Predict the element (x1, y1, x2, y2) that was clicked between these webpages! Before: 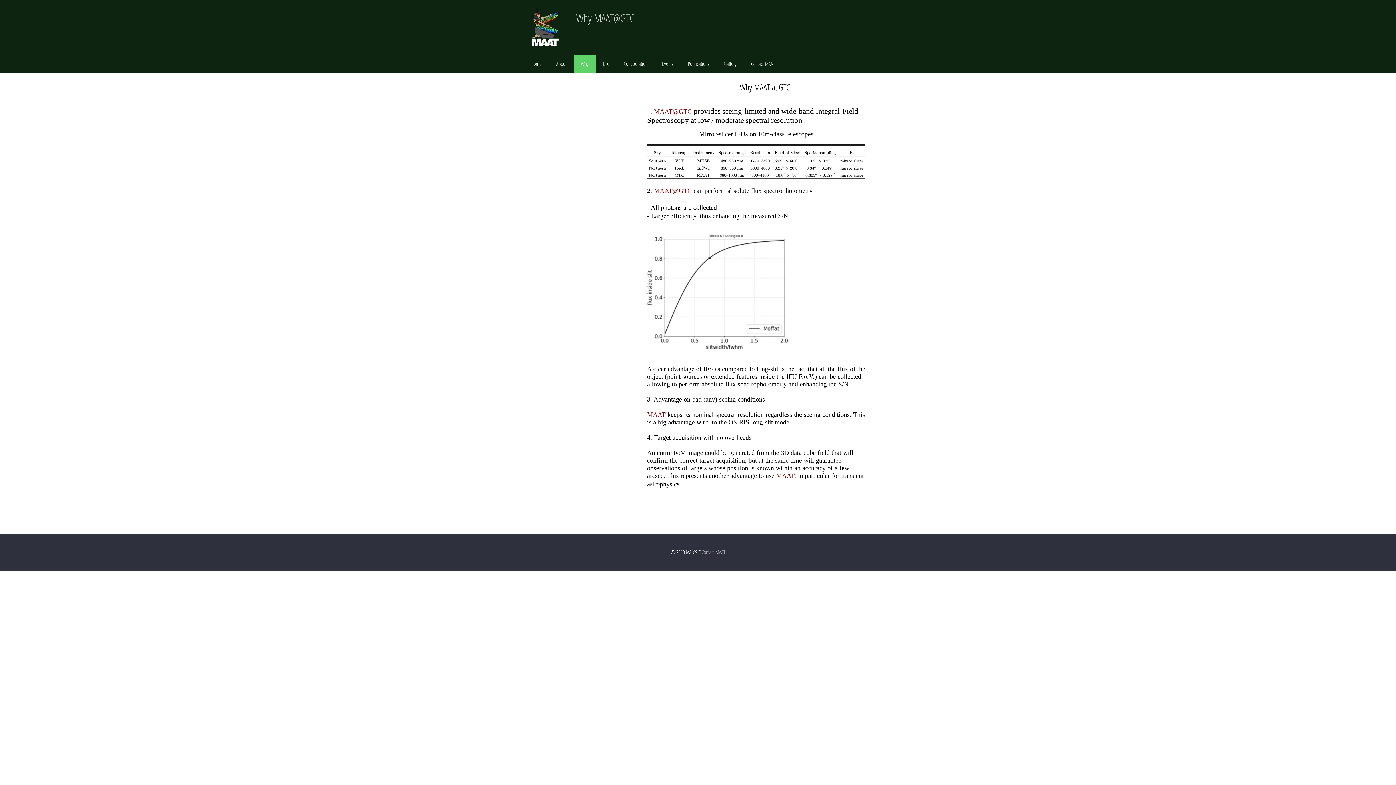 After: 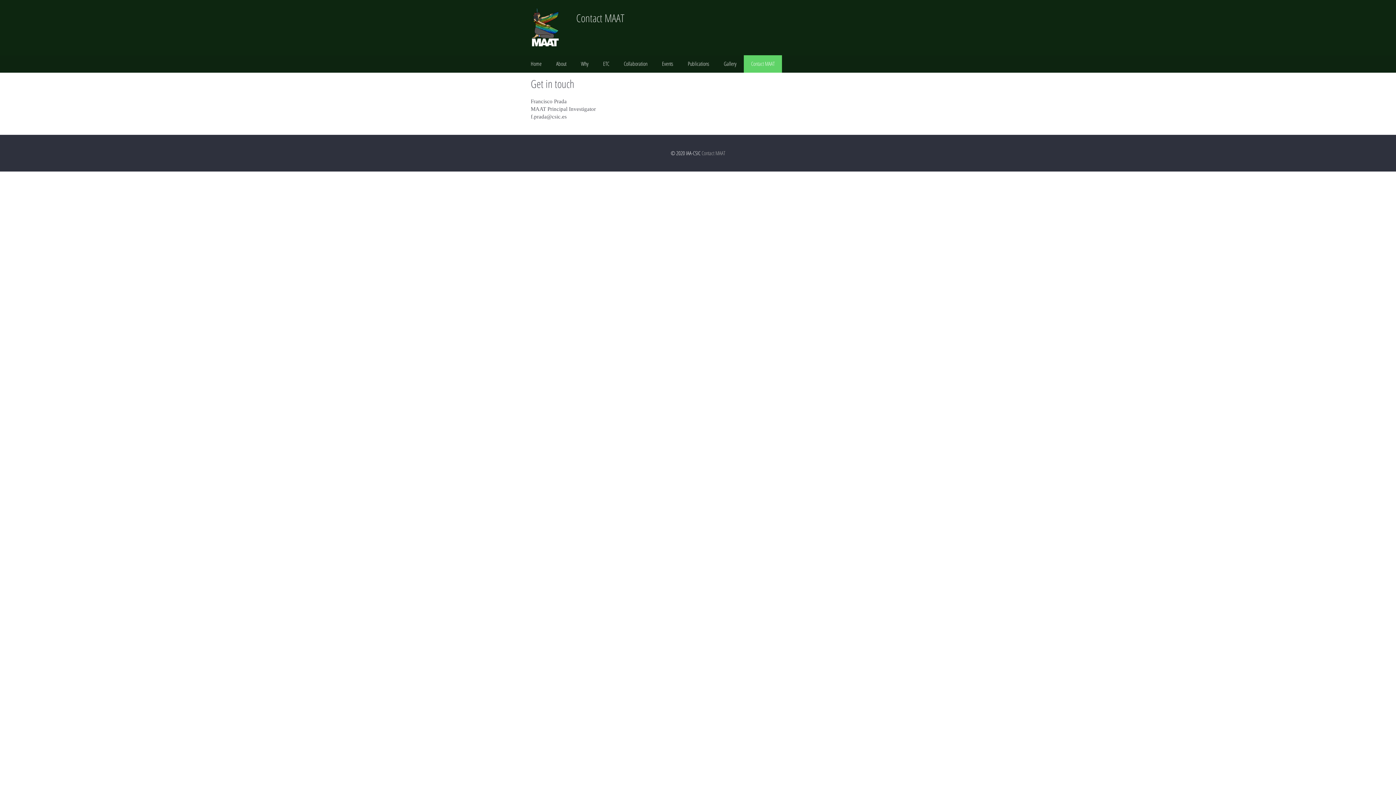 Action: label: Contact MAAT bbox: (744, 55, 782, 72)